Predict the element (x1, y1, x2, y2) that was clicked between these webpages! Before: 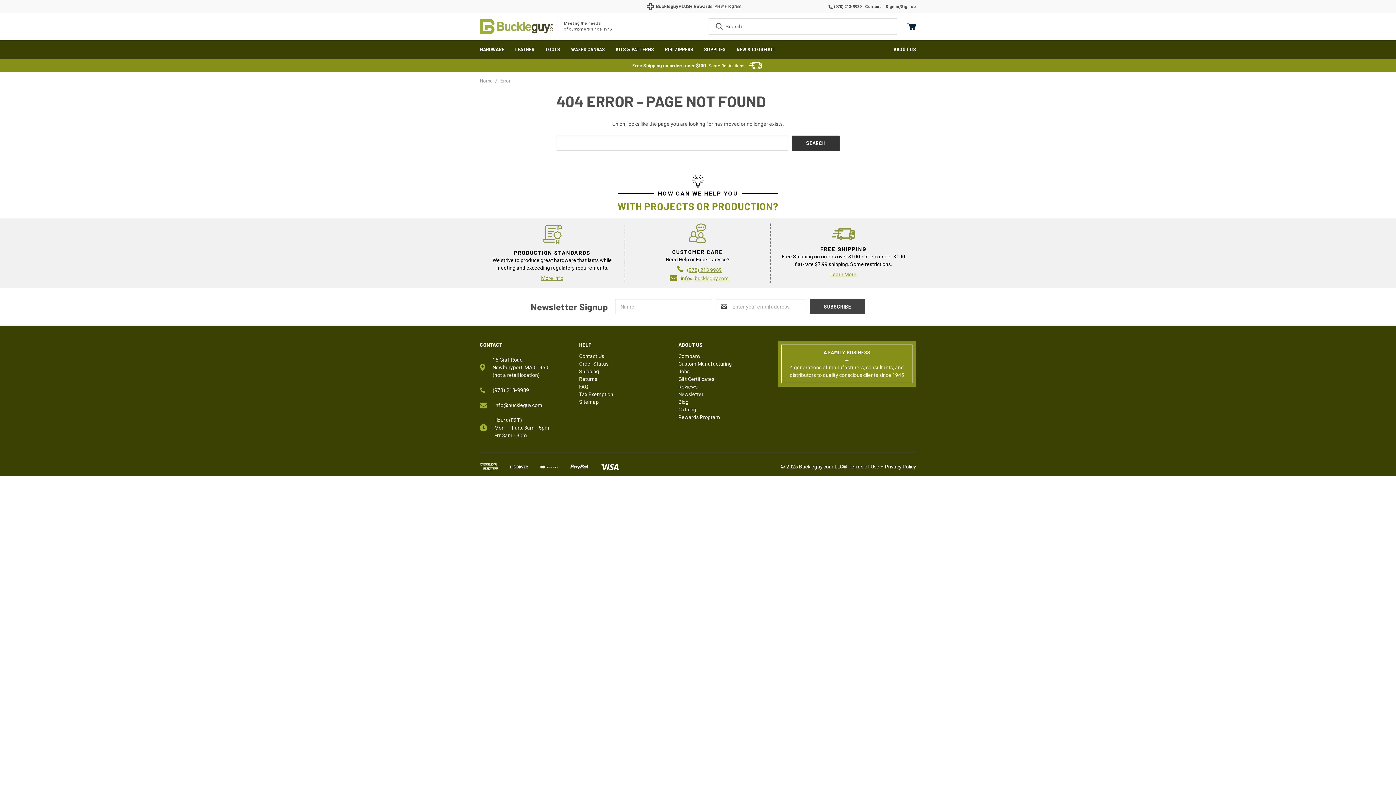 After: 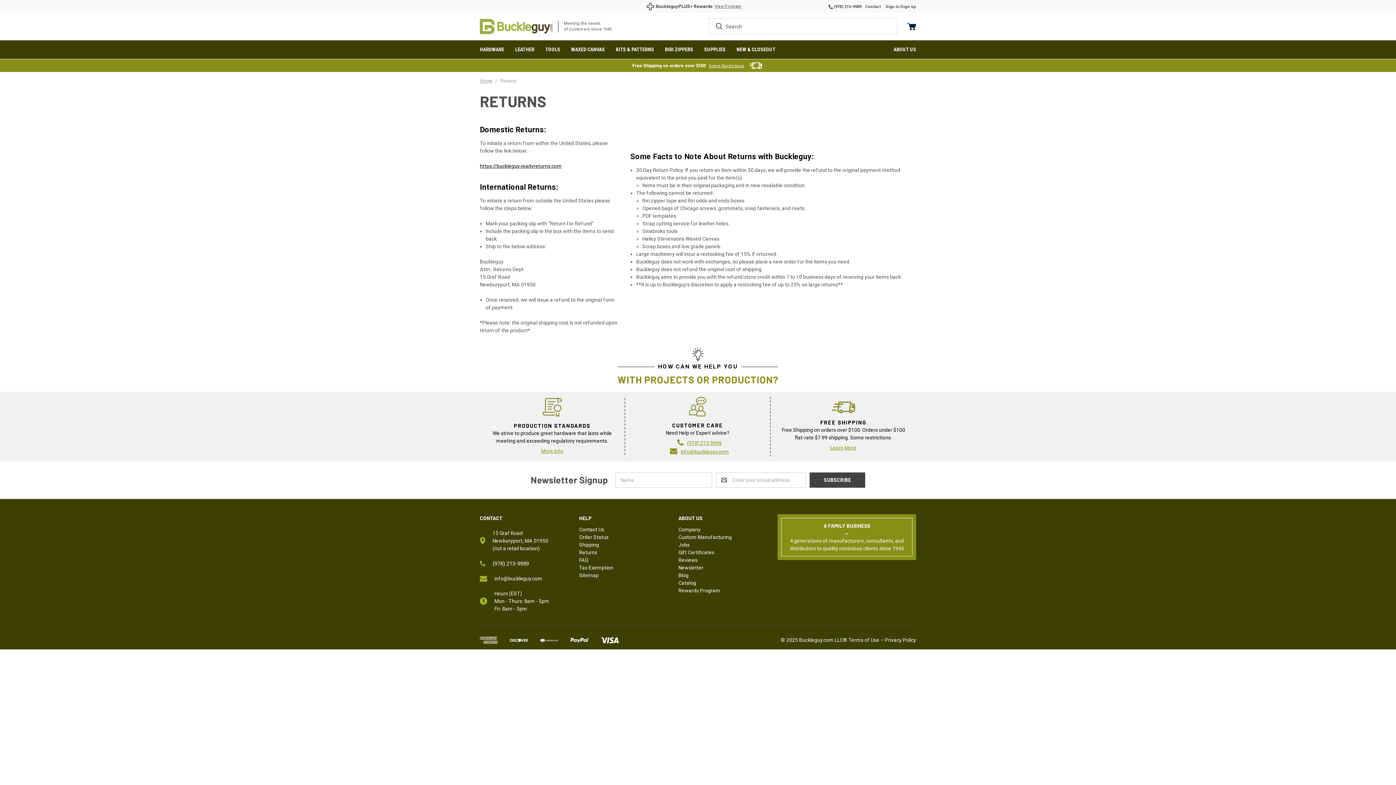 Action: bbox: (579, 376, 597, 382) label: Returns